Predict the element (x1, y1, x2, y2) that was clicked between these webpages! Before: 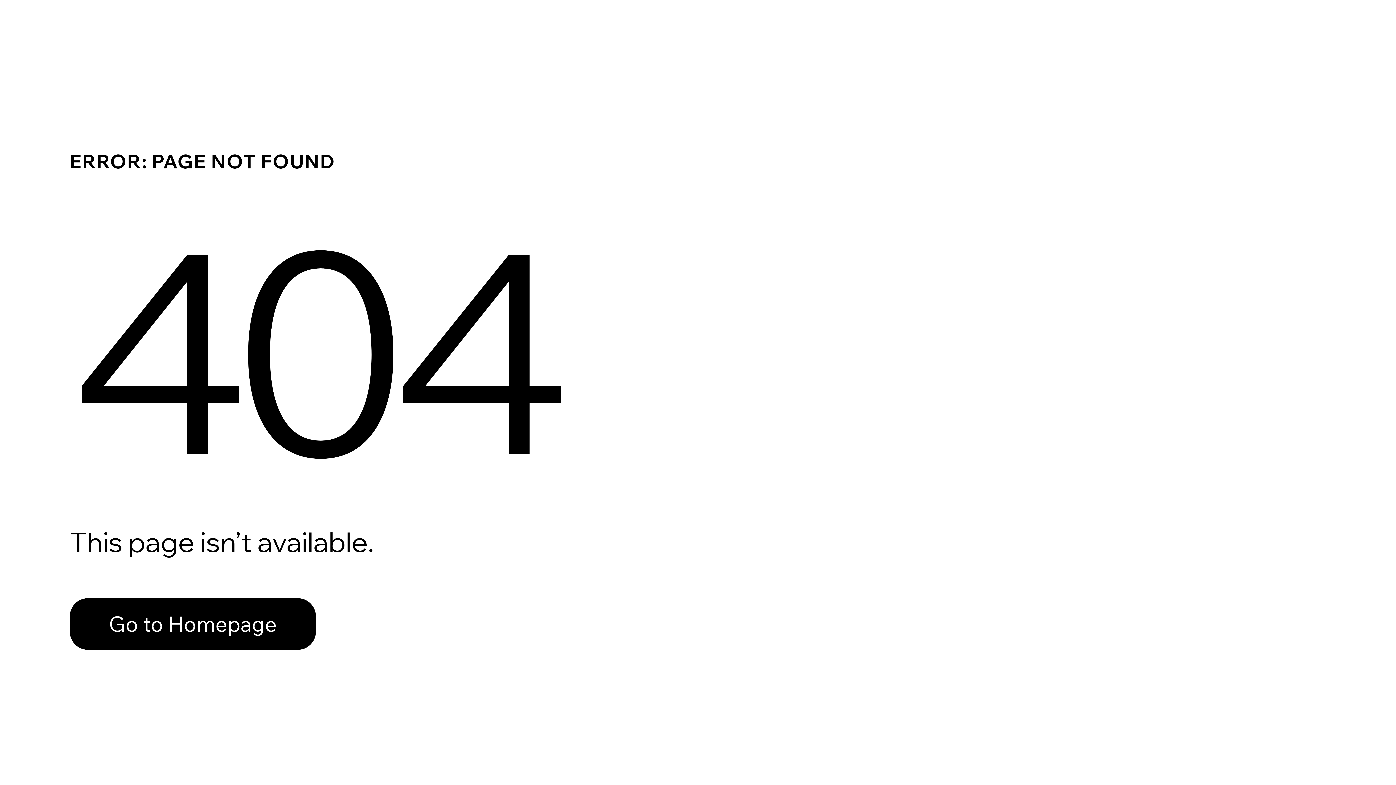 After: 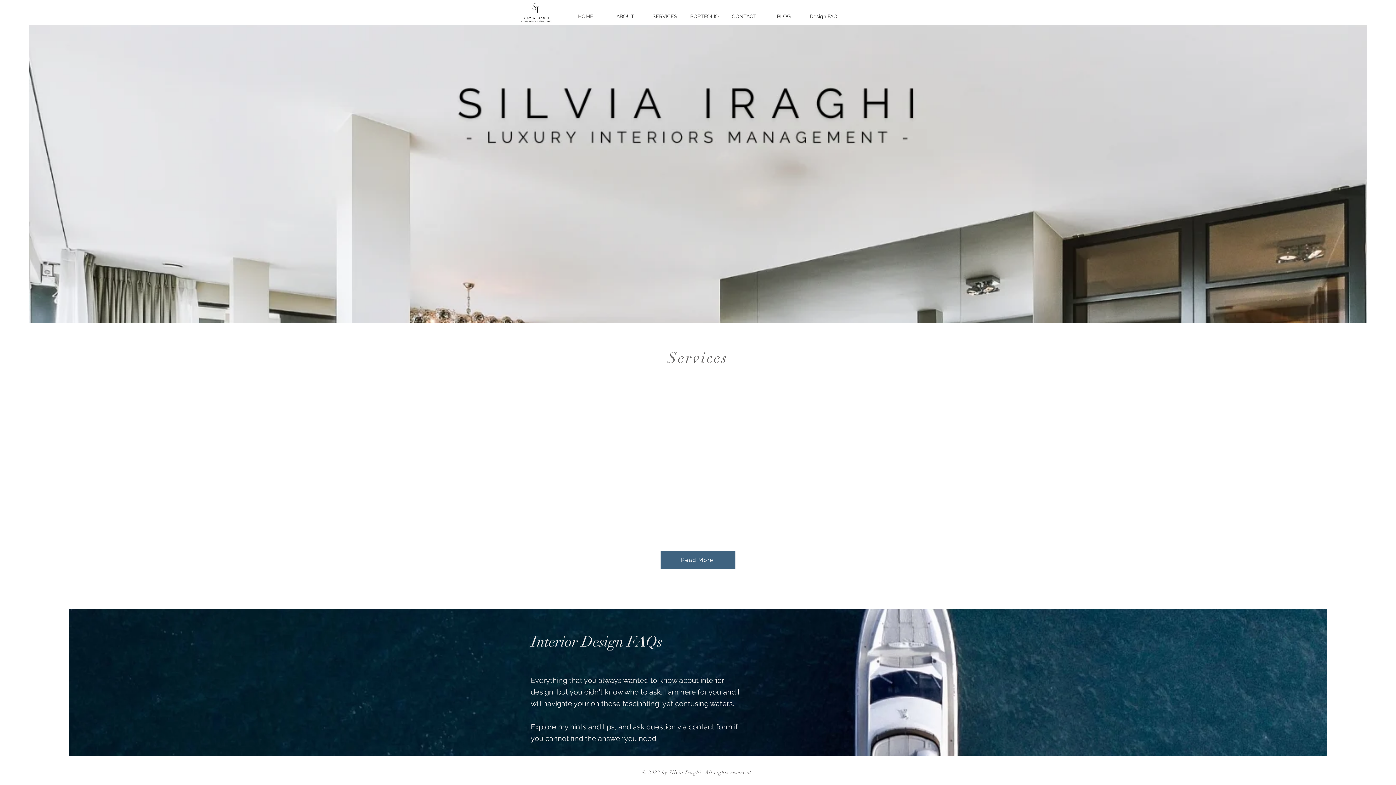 Action: bbox: (69, 582, 768, 659) label: Go to Homepage